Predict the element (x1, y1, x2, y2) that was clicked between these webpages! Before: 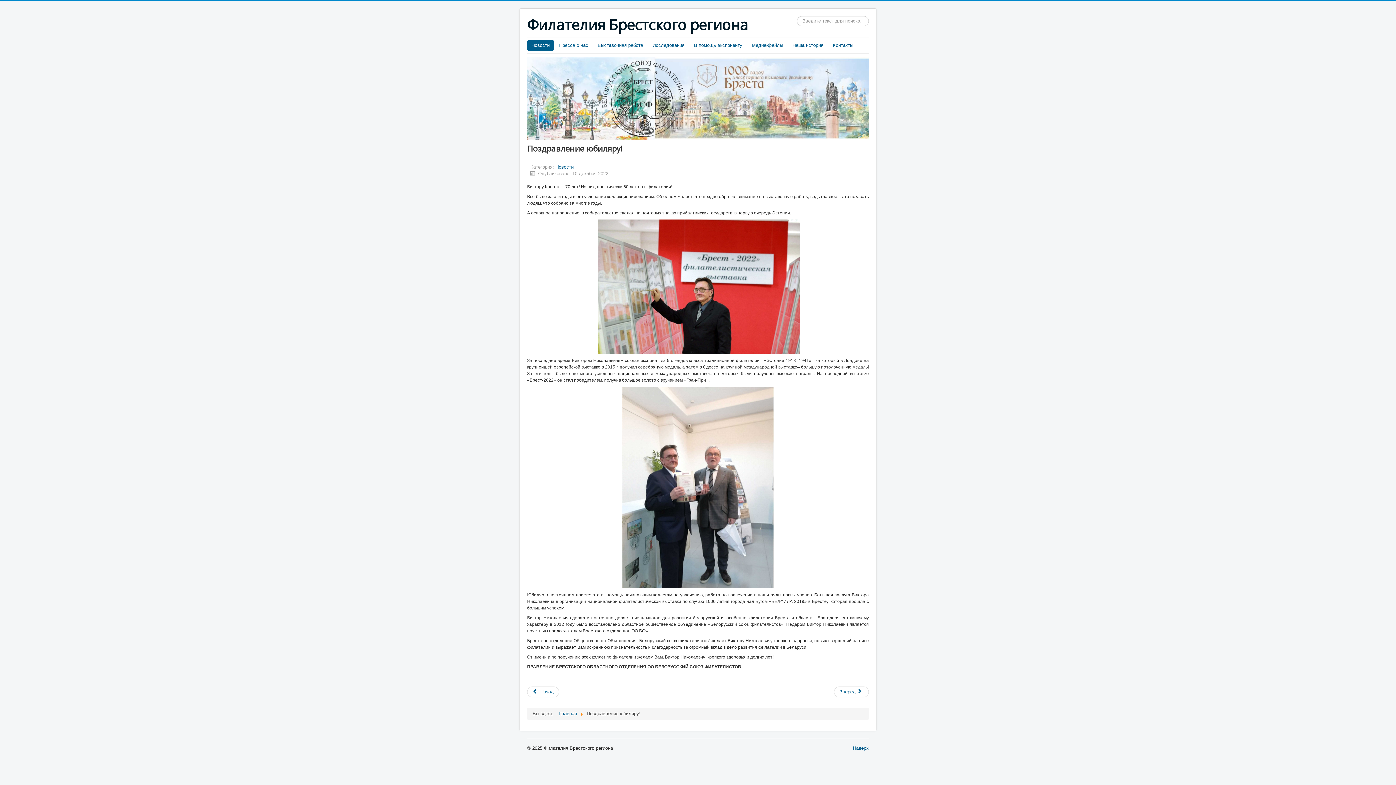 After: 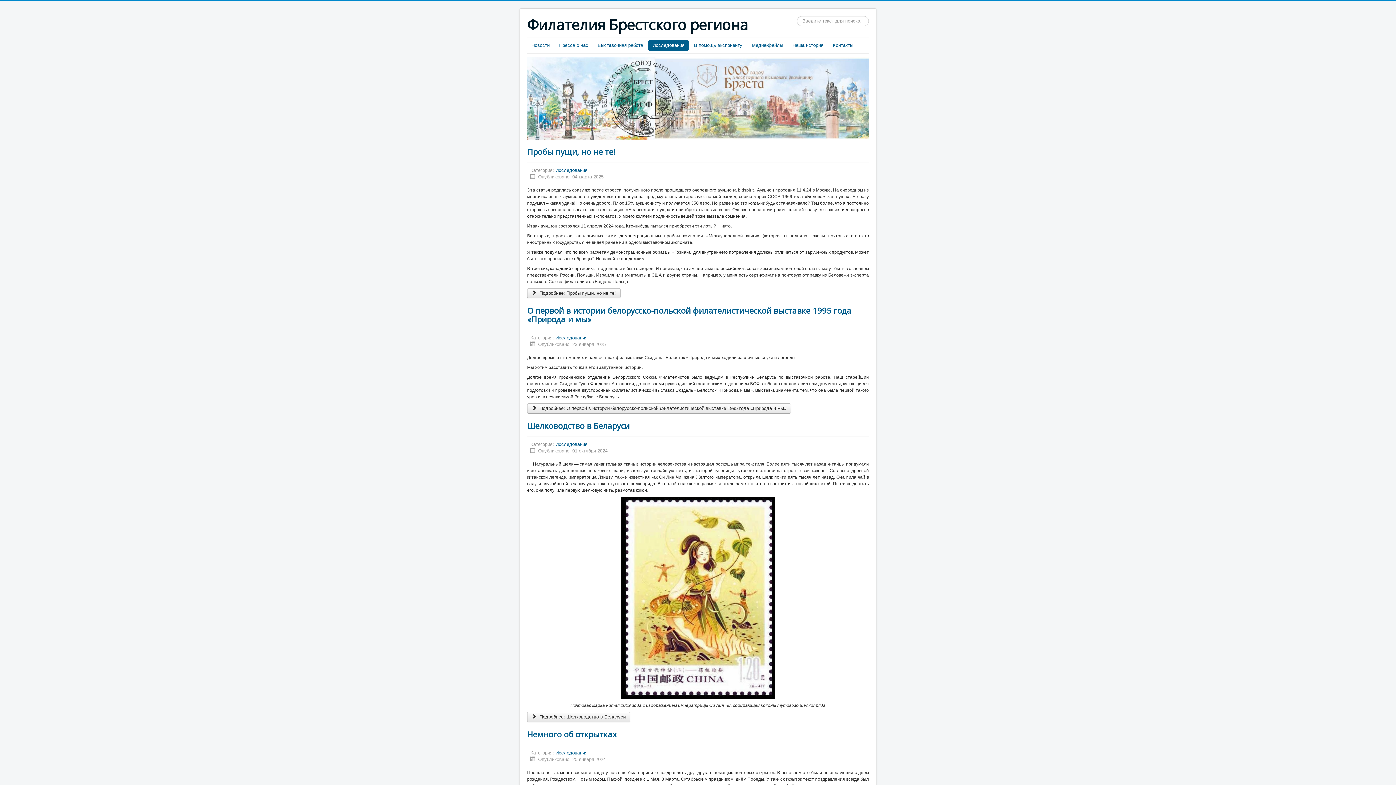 Action: bbox: (648, 40, 689, 50) label: Исследования